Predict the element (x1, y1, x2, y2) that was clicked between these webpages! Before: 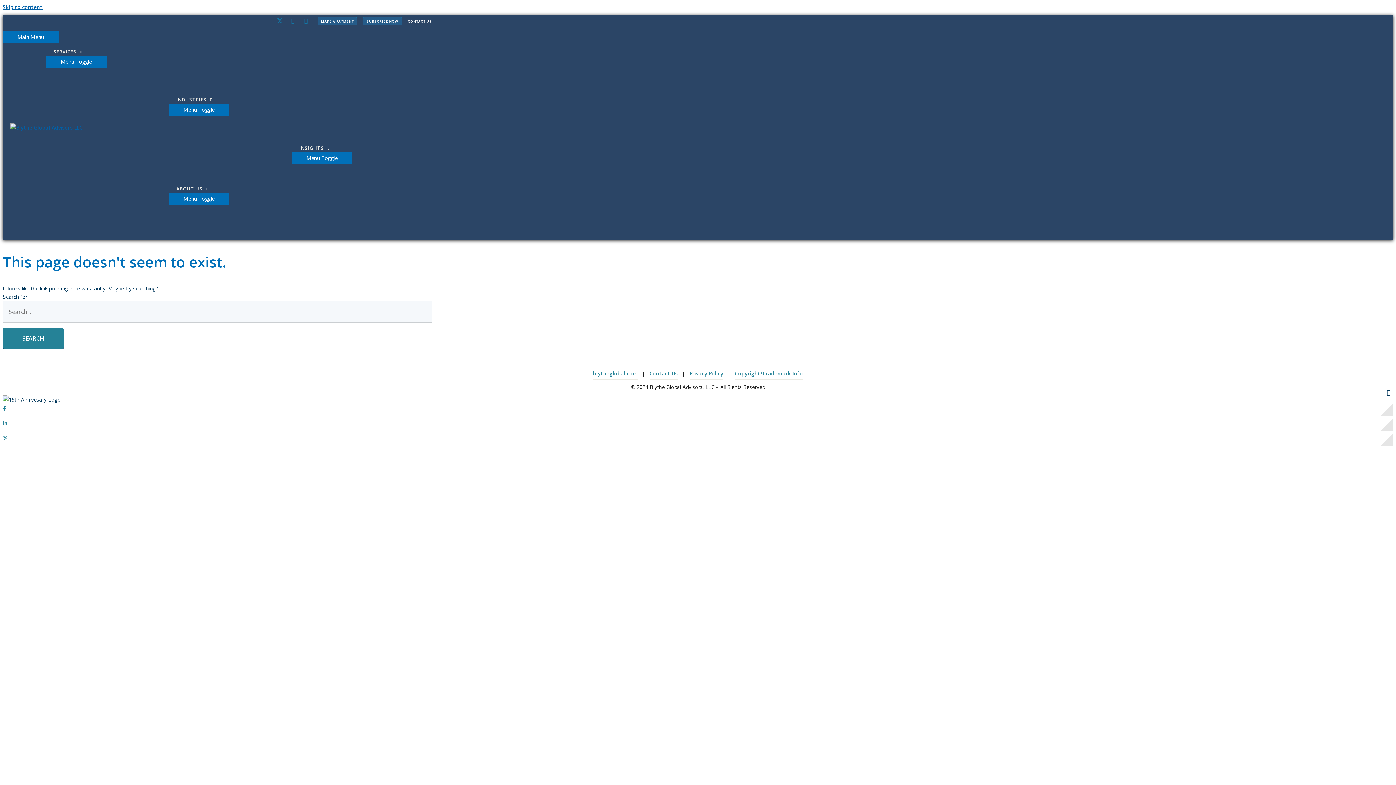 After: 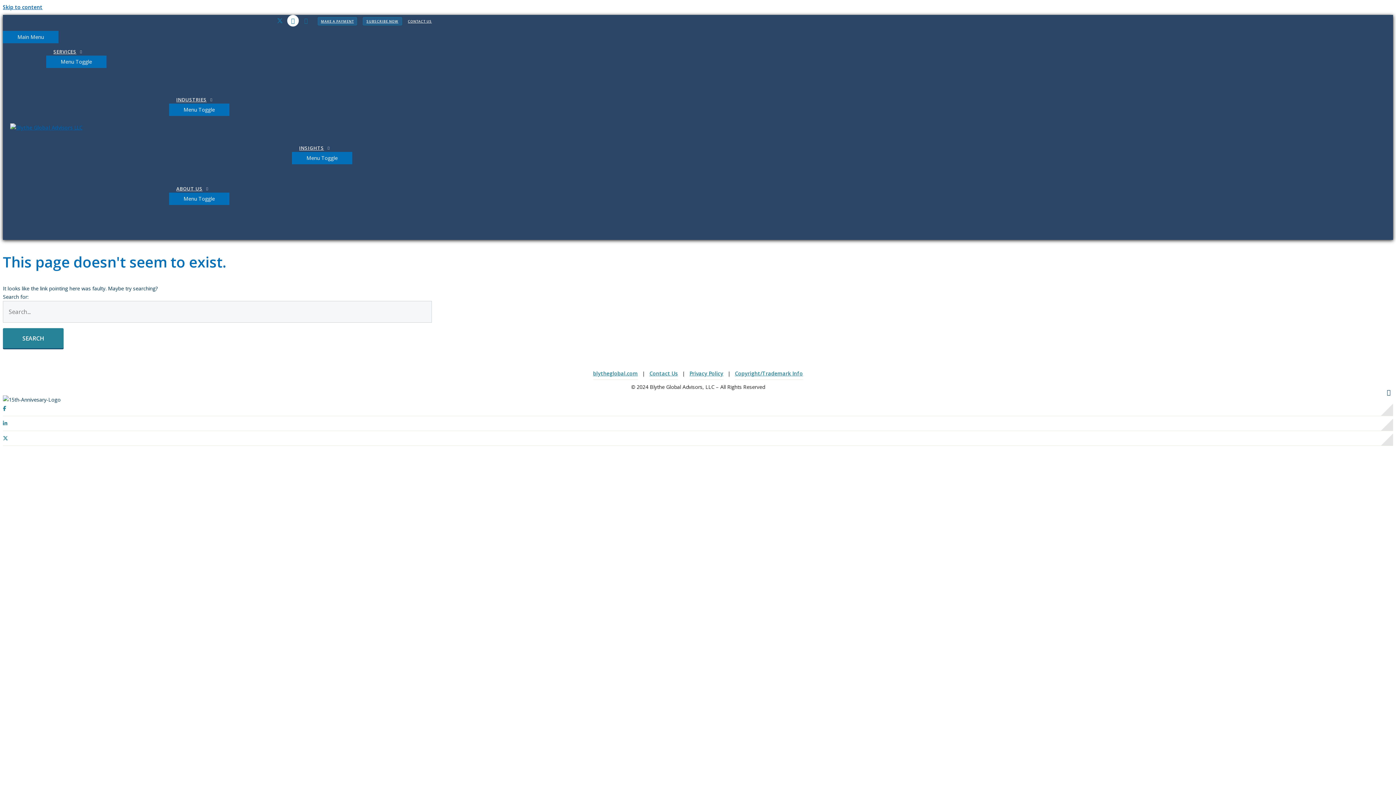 Action: bbox: (287, 17, 298, 24)